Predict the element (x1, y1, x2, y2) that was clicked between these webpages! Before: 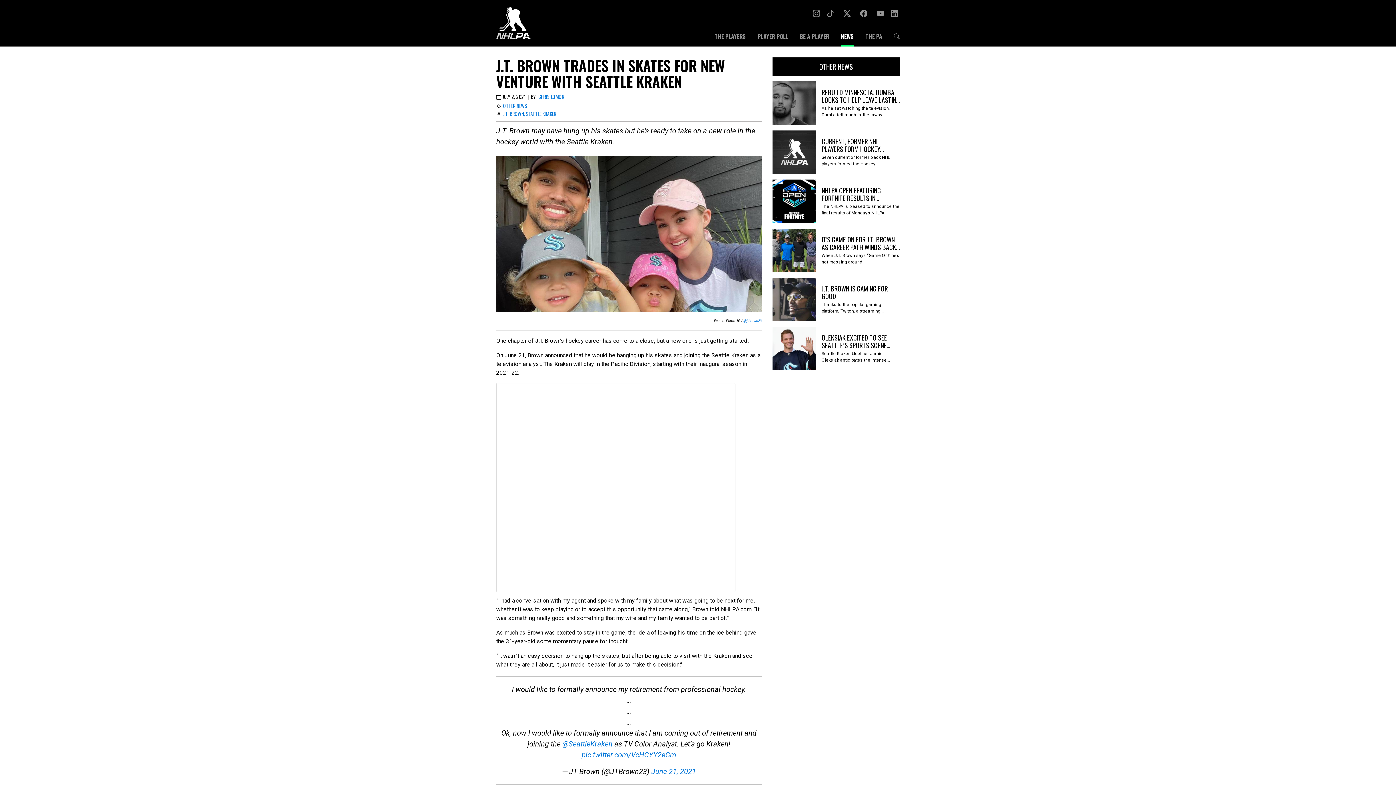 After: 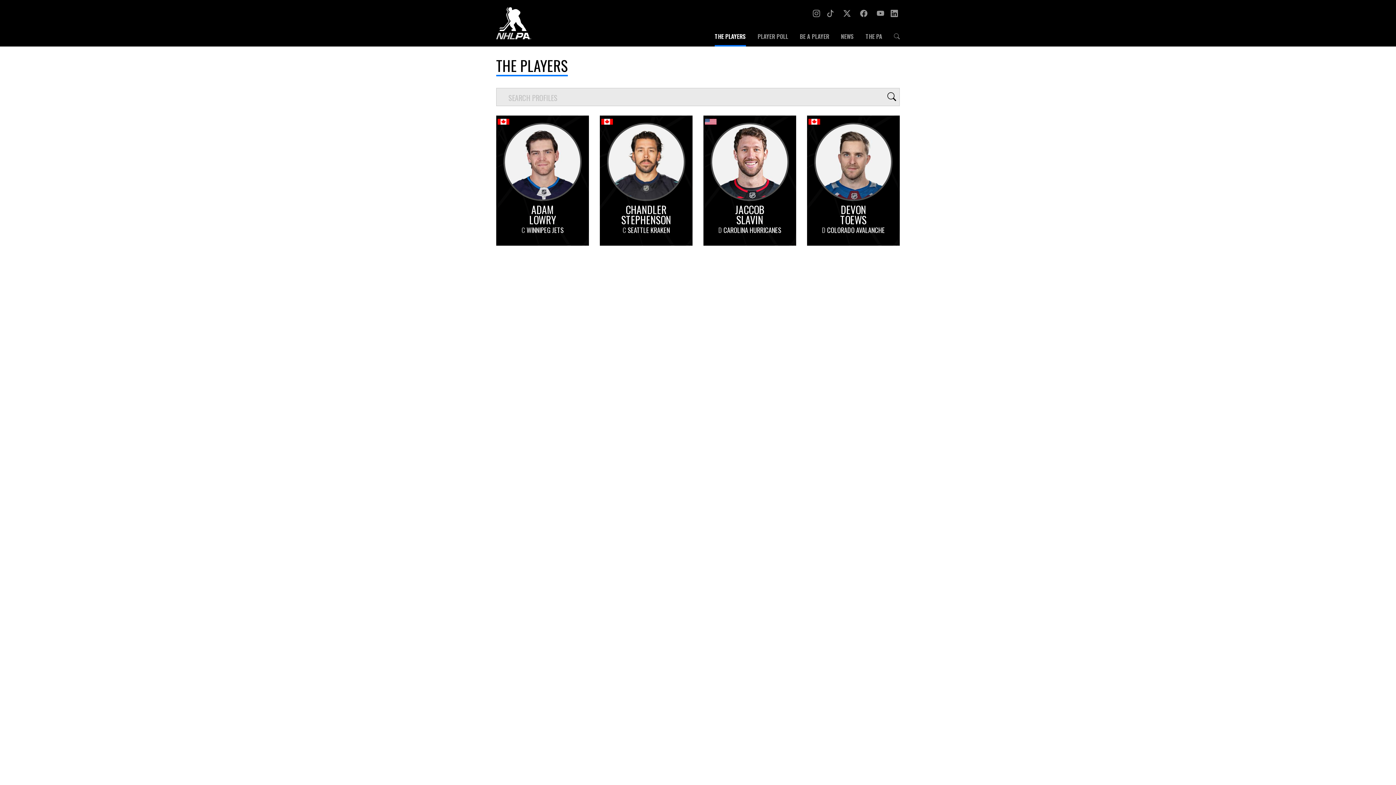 Action: label: THE PLAYERS bbox: (714, 33, 746, 46)